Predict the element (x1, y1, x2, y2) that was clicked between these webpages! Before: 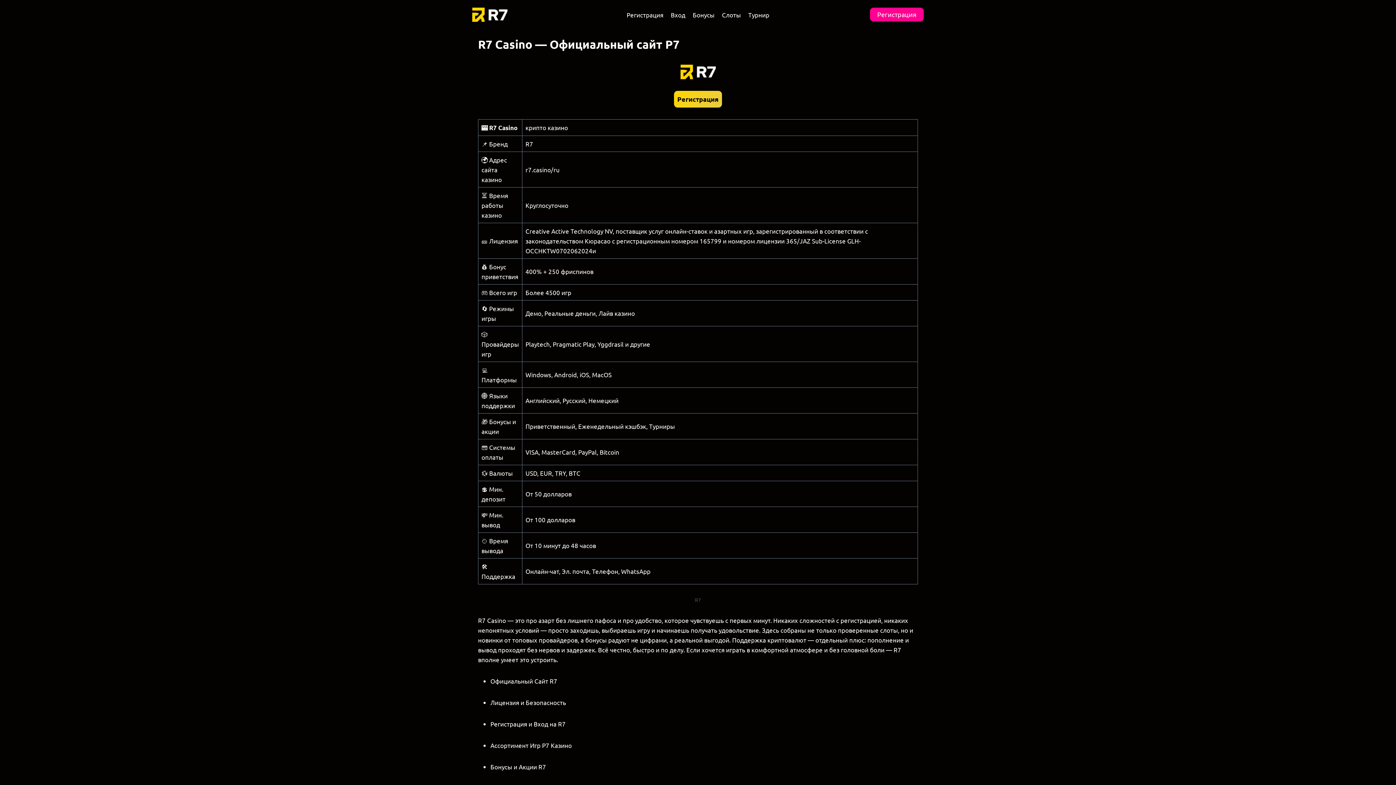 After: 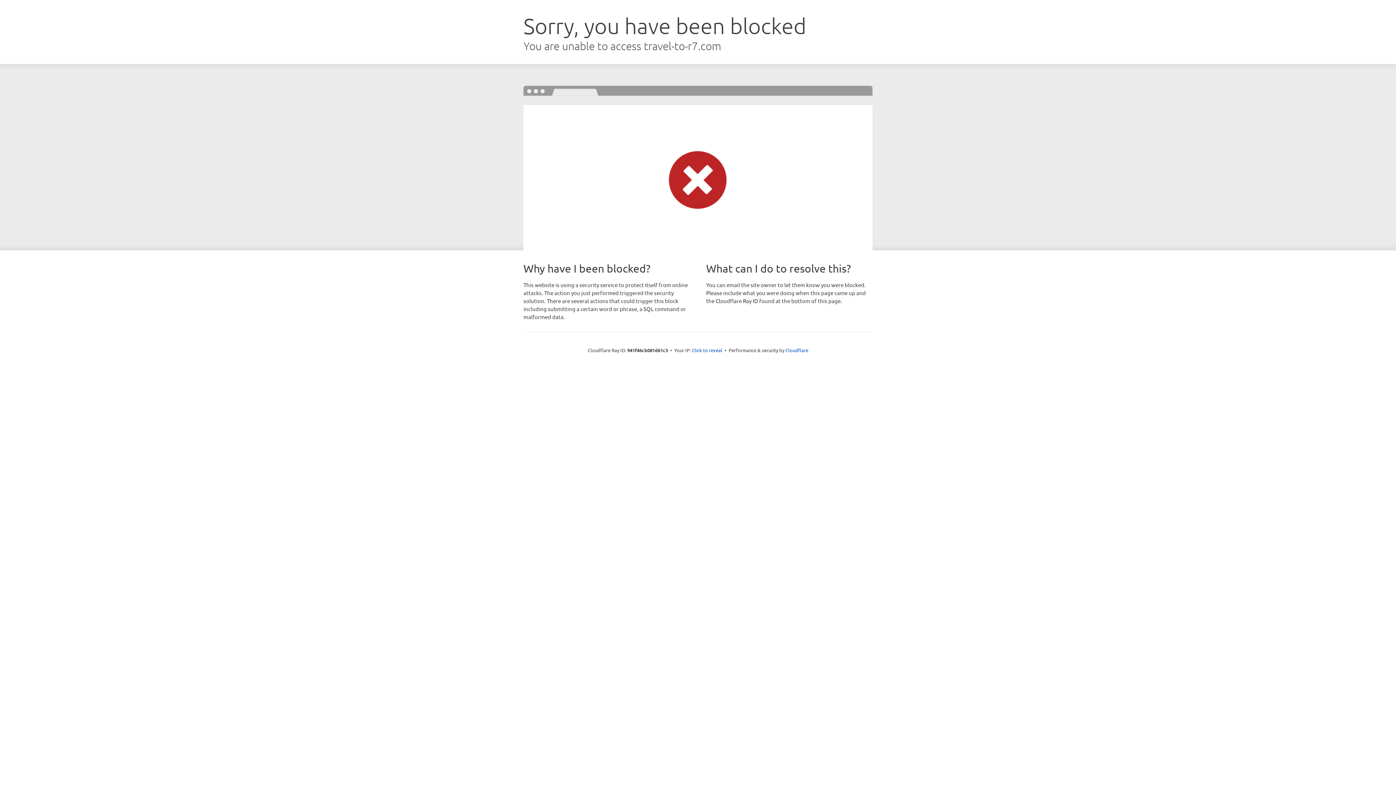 Action: bbox: (623, 5, 667, 23) label: Регистрация